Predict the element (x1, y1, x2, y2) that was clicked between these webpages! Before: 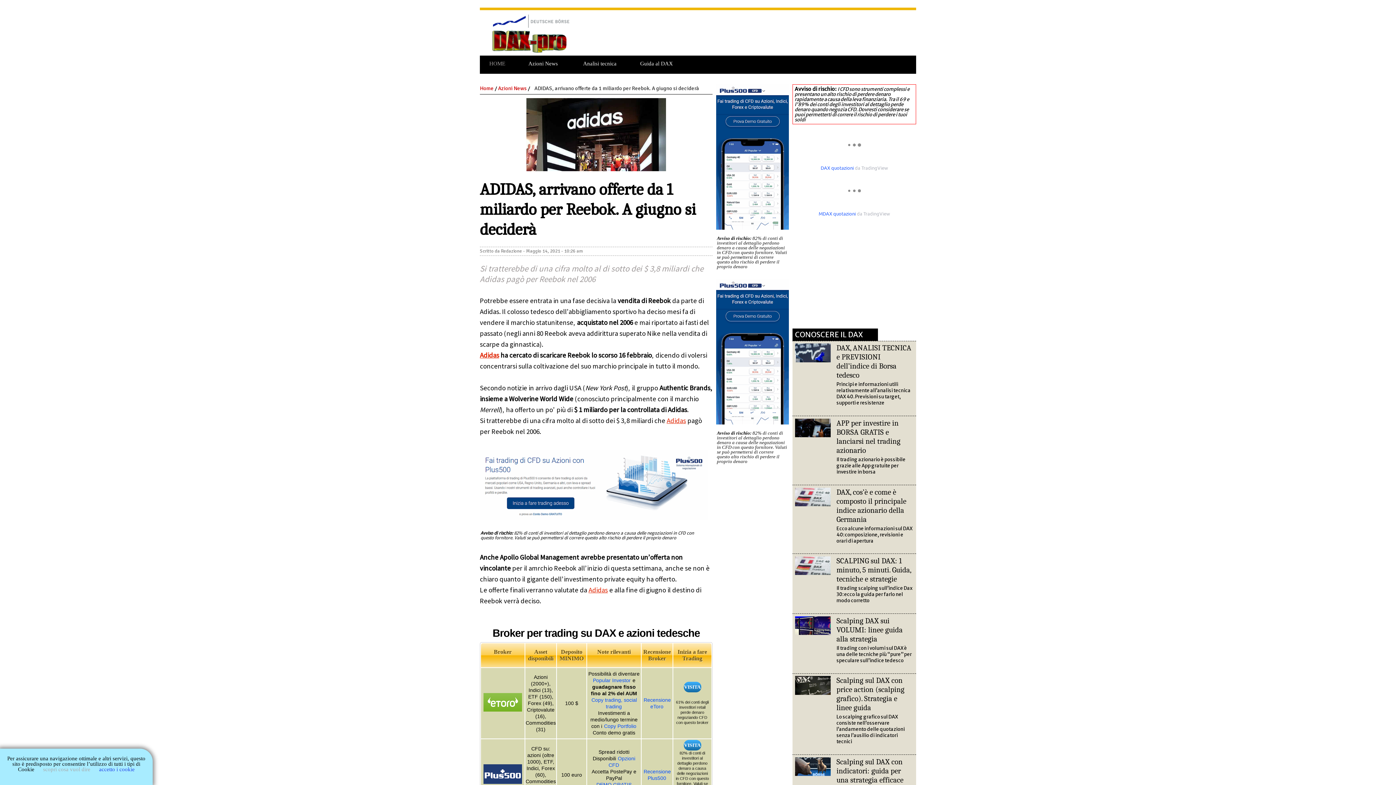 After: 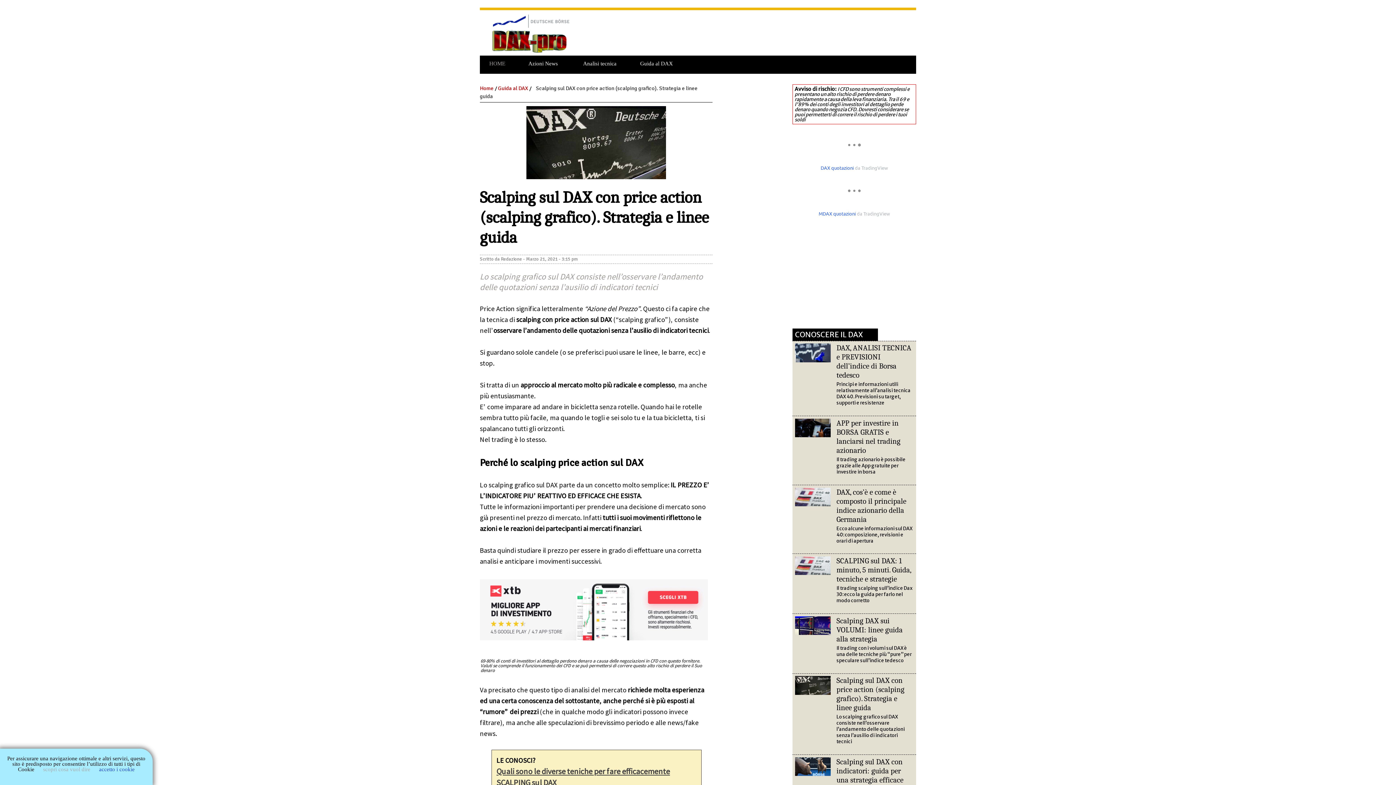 Action: bbox: (836, 676, 904, 712) label: Scalping sul DAX con price action (scalping grafico). Strategia e linee guida